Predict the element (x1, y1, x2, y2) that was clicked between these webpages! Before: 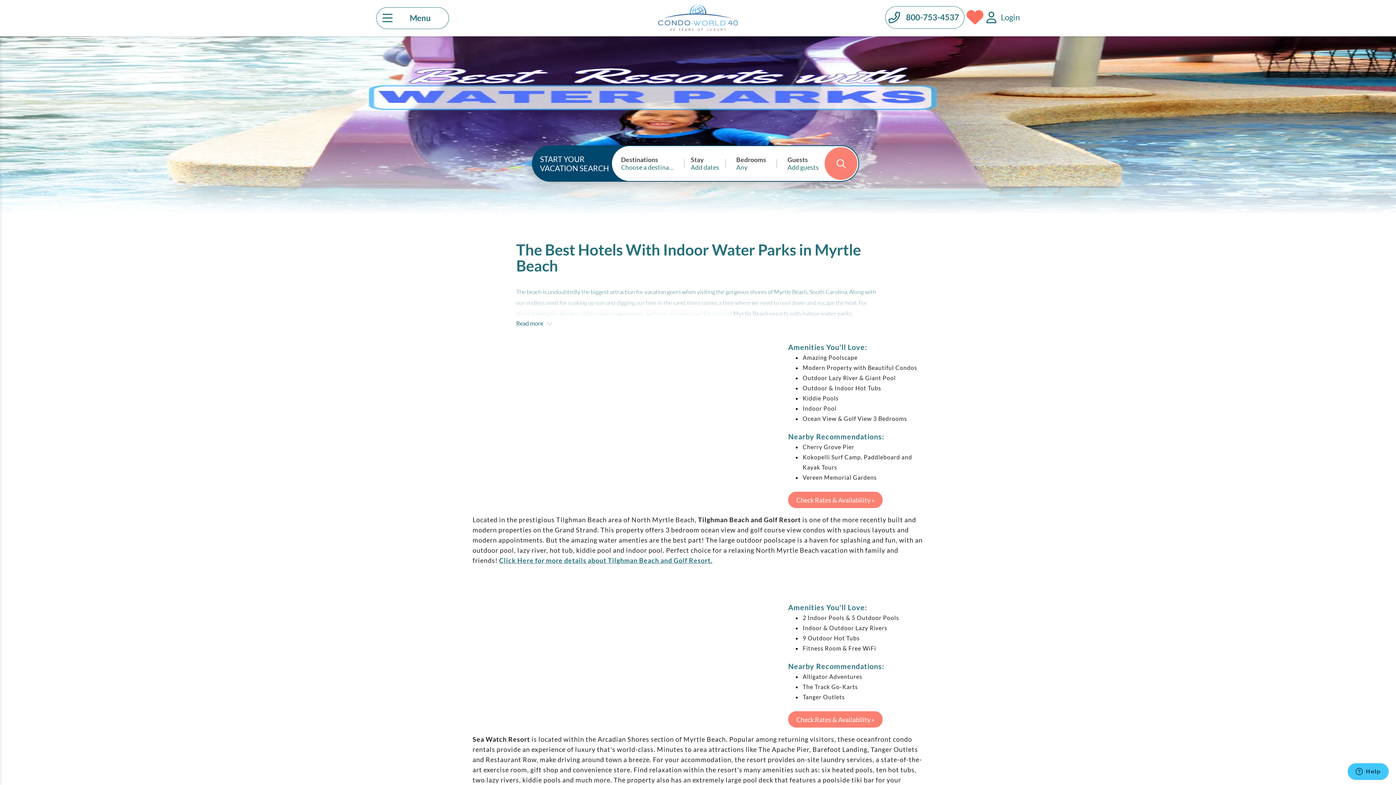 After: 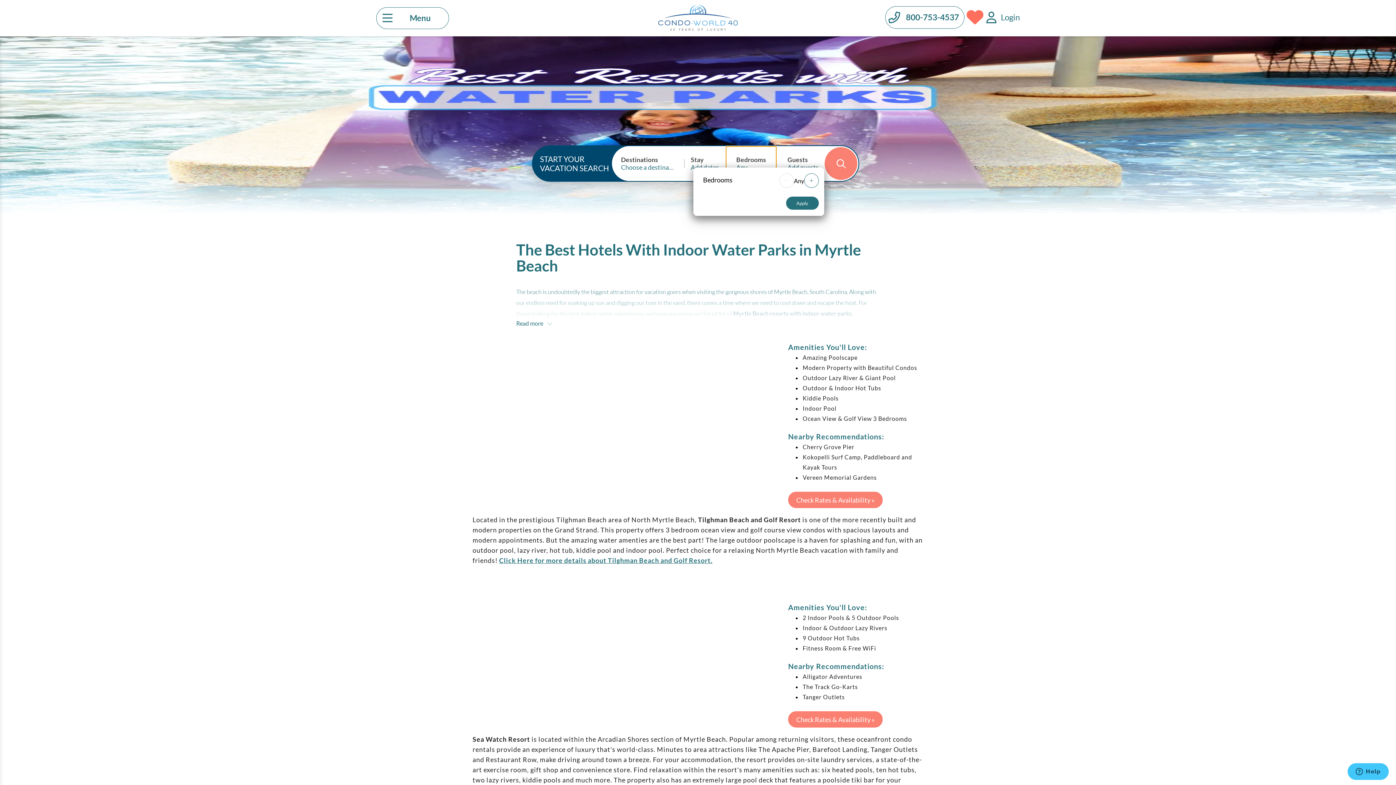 Action: label: Bedrooms
Any bbox: (725, 146, 776, 181)